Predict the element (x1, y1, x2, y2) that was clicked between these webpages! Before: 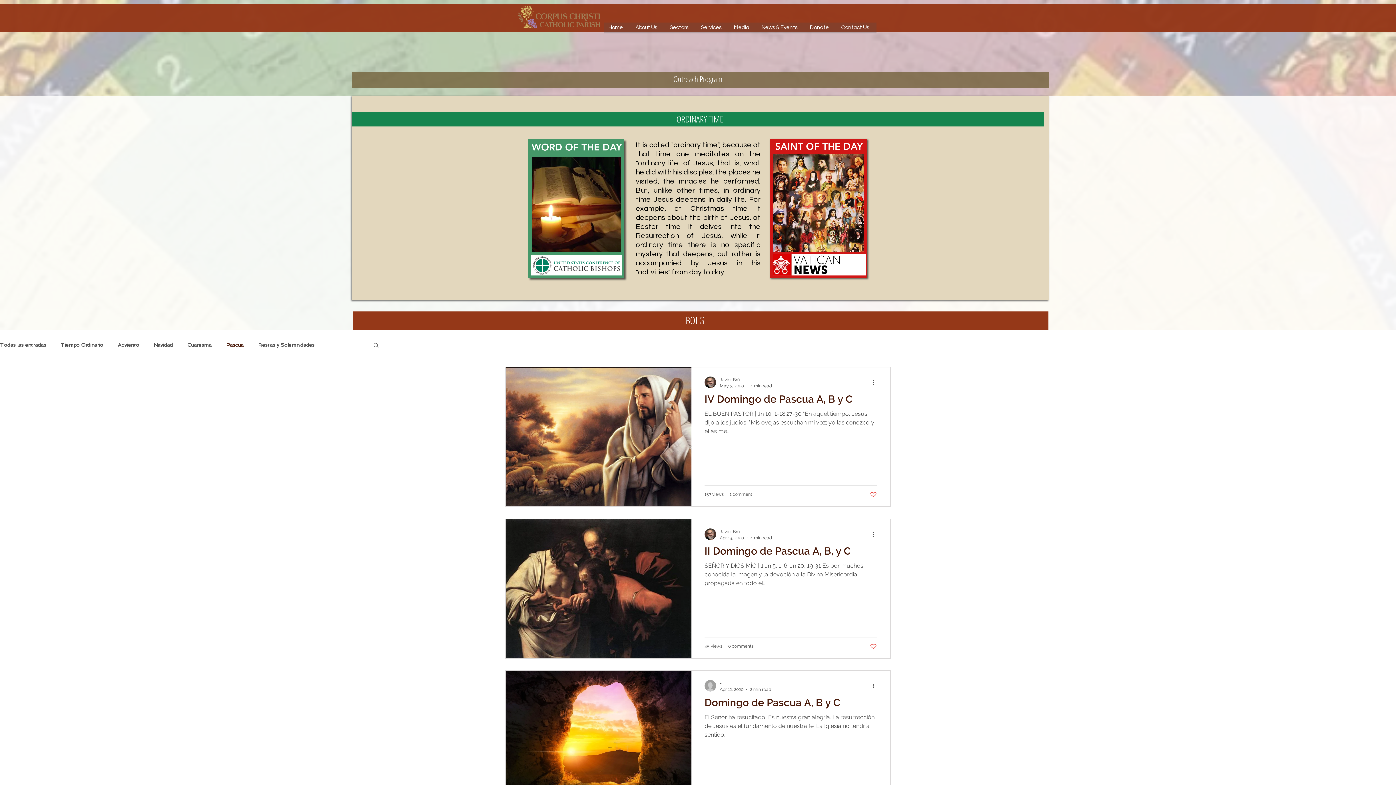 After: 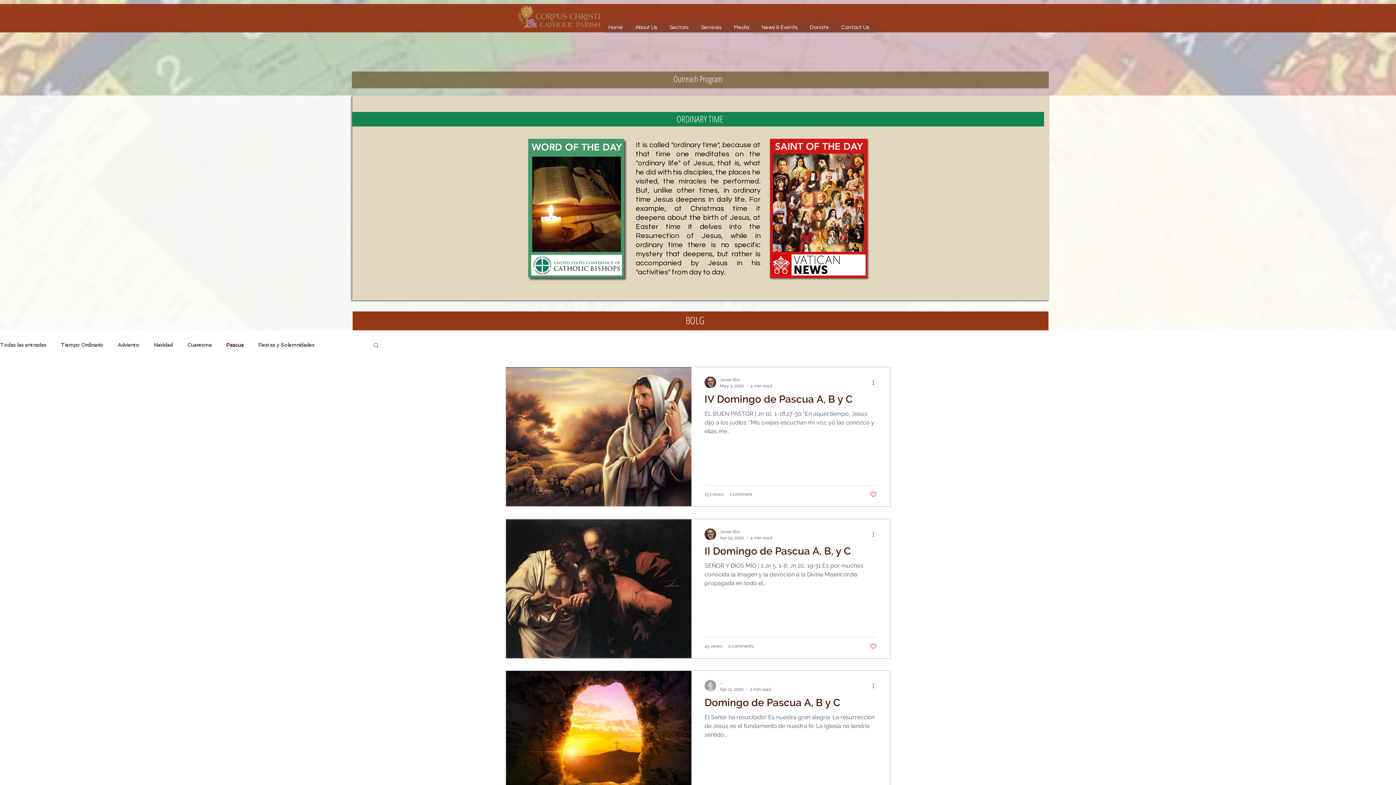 Action: label: More actions bbox: (871, 378, 880, 386)